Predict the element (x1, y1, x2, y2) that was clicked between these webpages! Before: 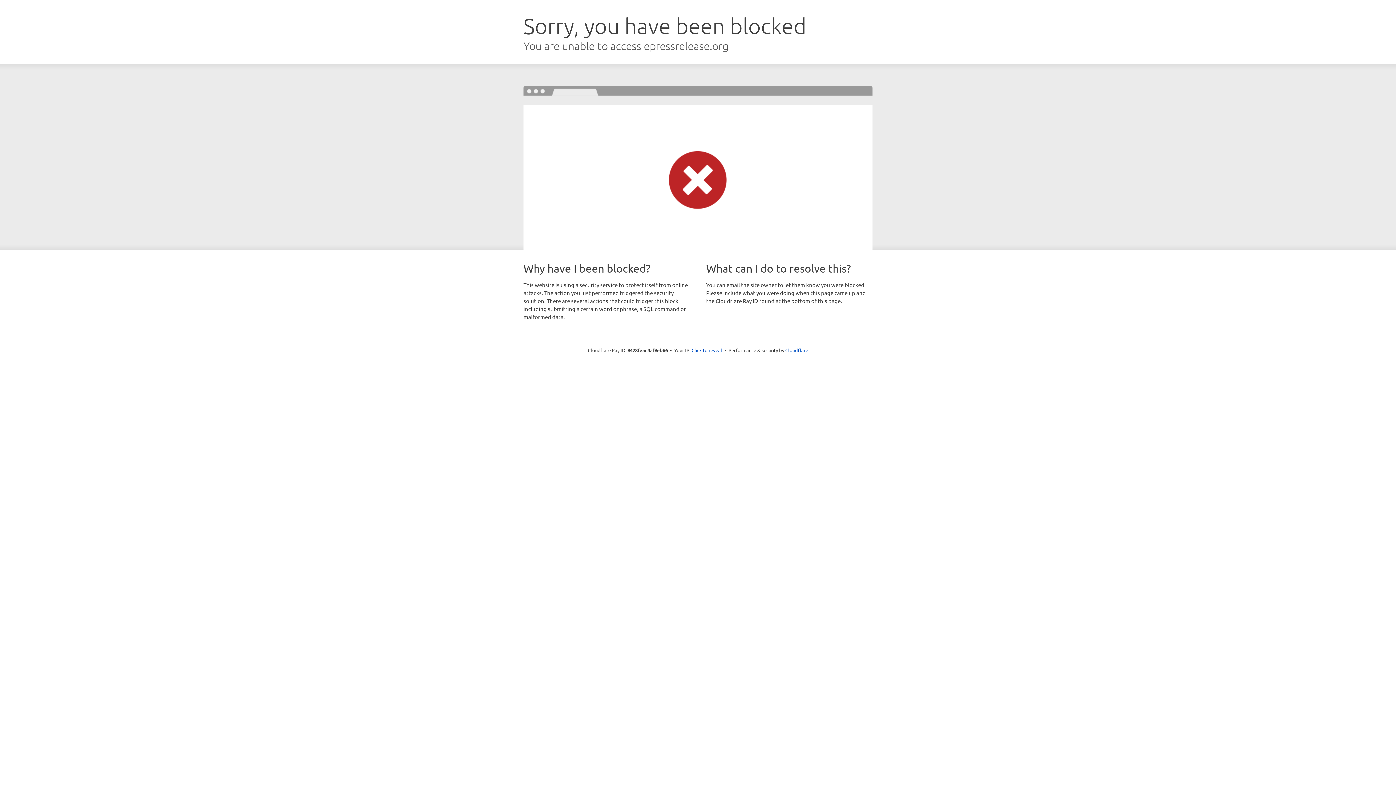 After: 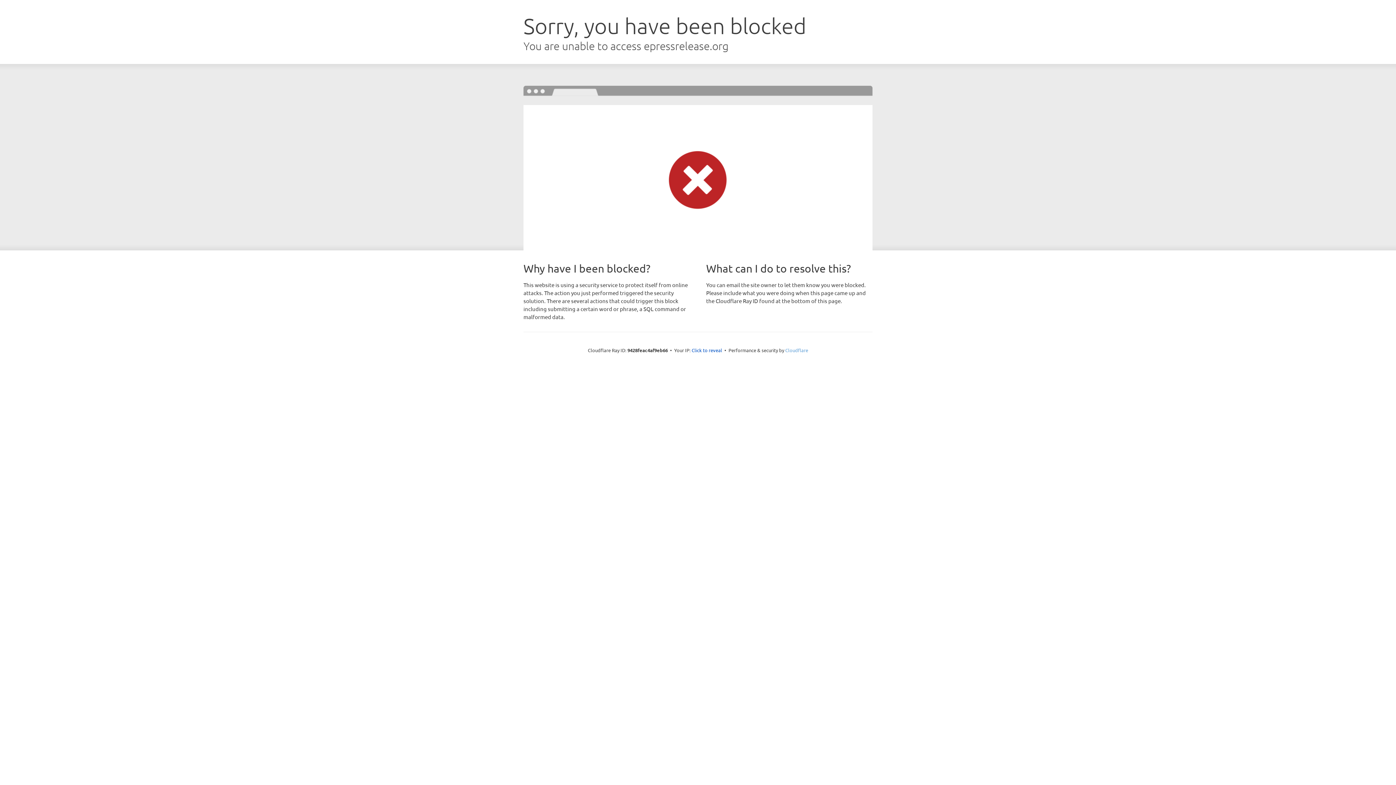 Action: bbox: (785, 347, 808, 353) label: Cloudflare